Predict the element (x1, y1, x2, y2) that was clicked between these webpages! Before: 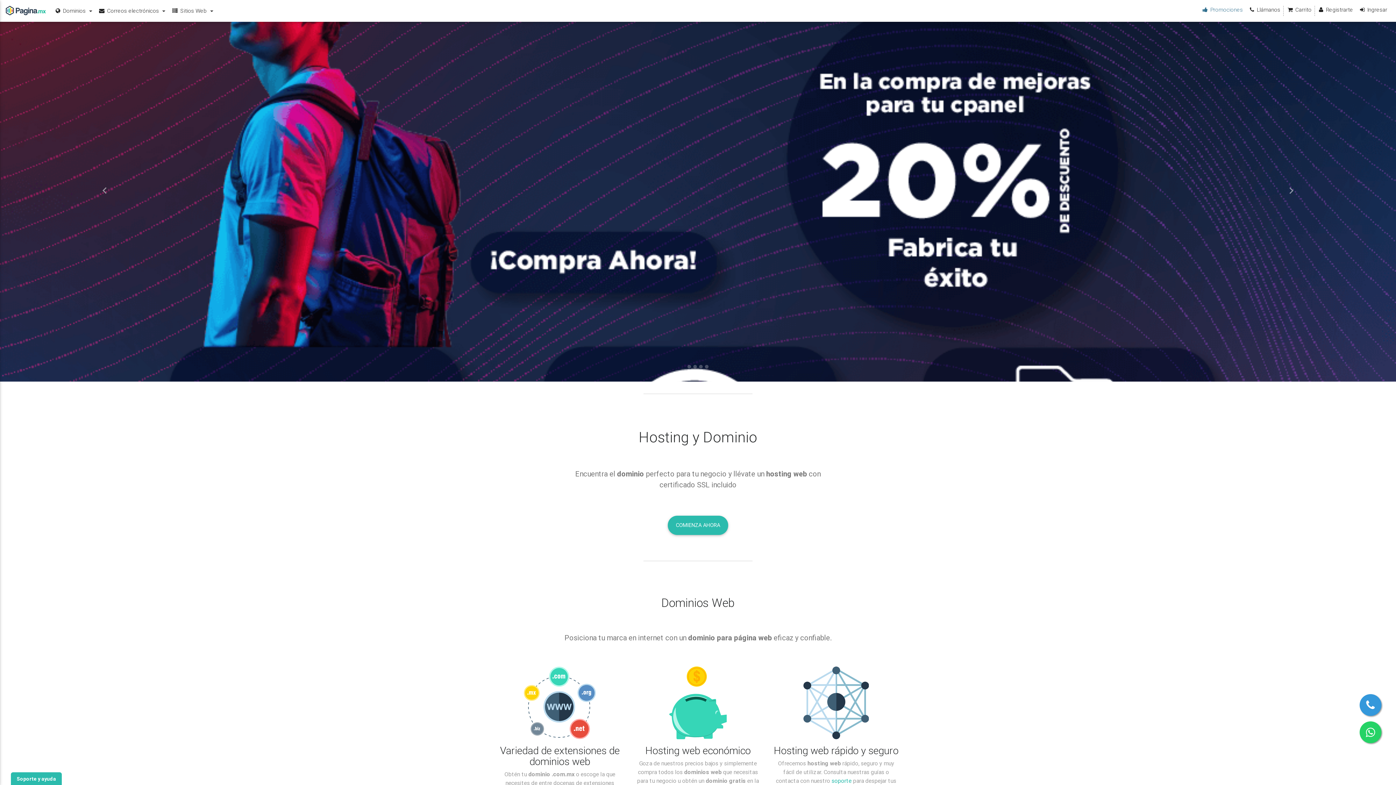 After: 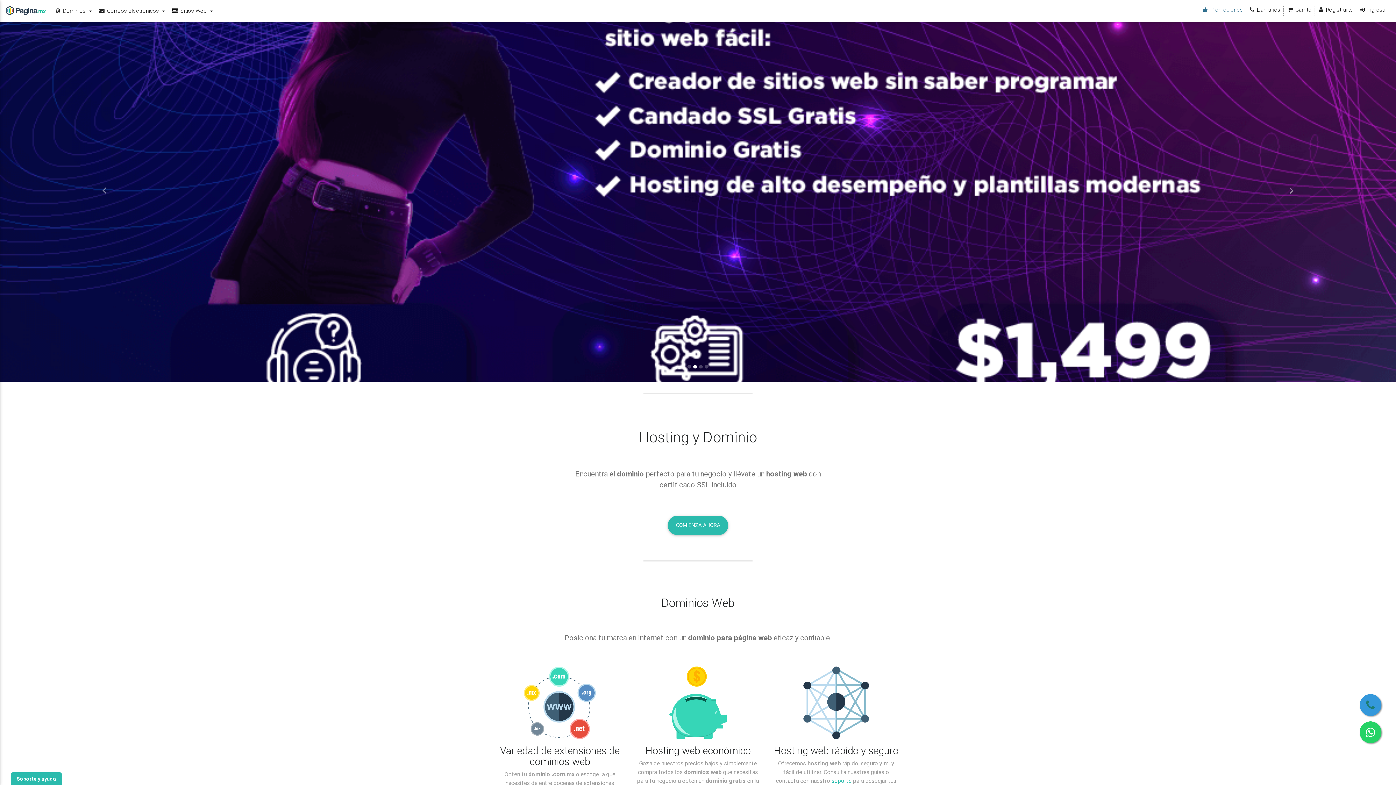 Action: bbox: (1360, 694, 1381, 716)